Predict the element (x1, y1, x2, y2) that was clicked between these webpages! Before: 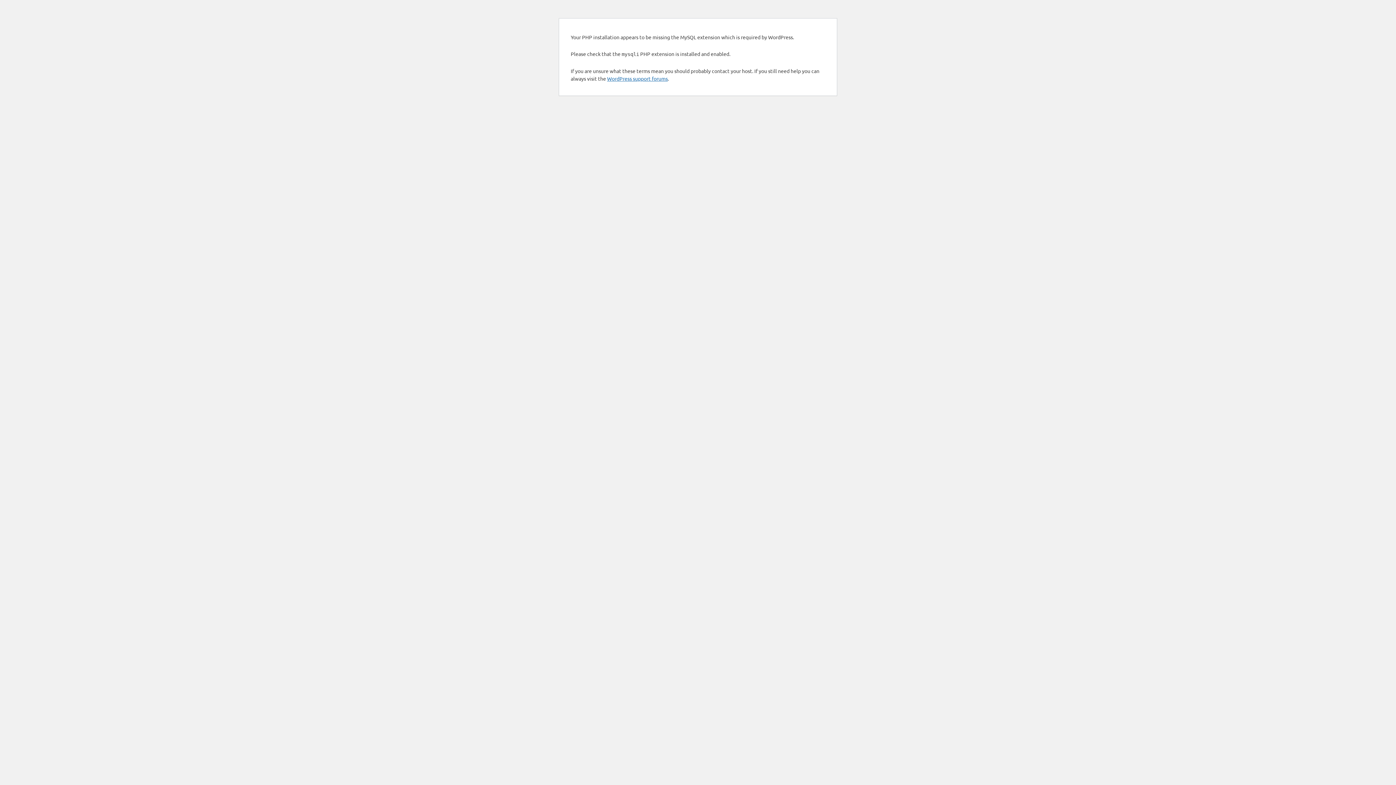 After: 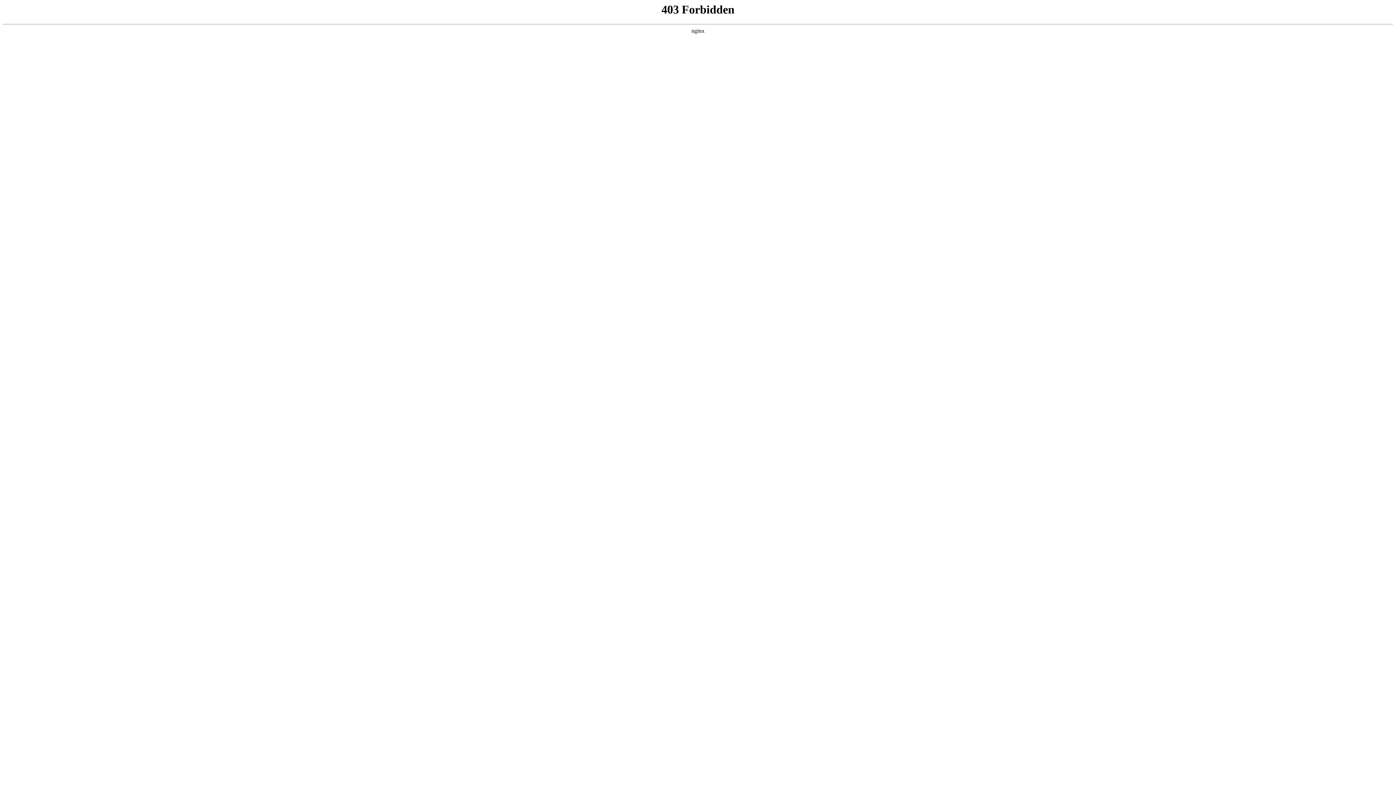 Action: bbox: (607, 75, 668, 81) label: WordPress support forums